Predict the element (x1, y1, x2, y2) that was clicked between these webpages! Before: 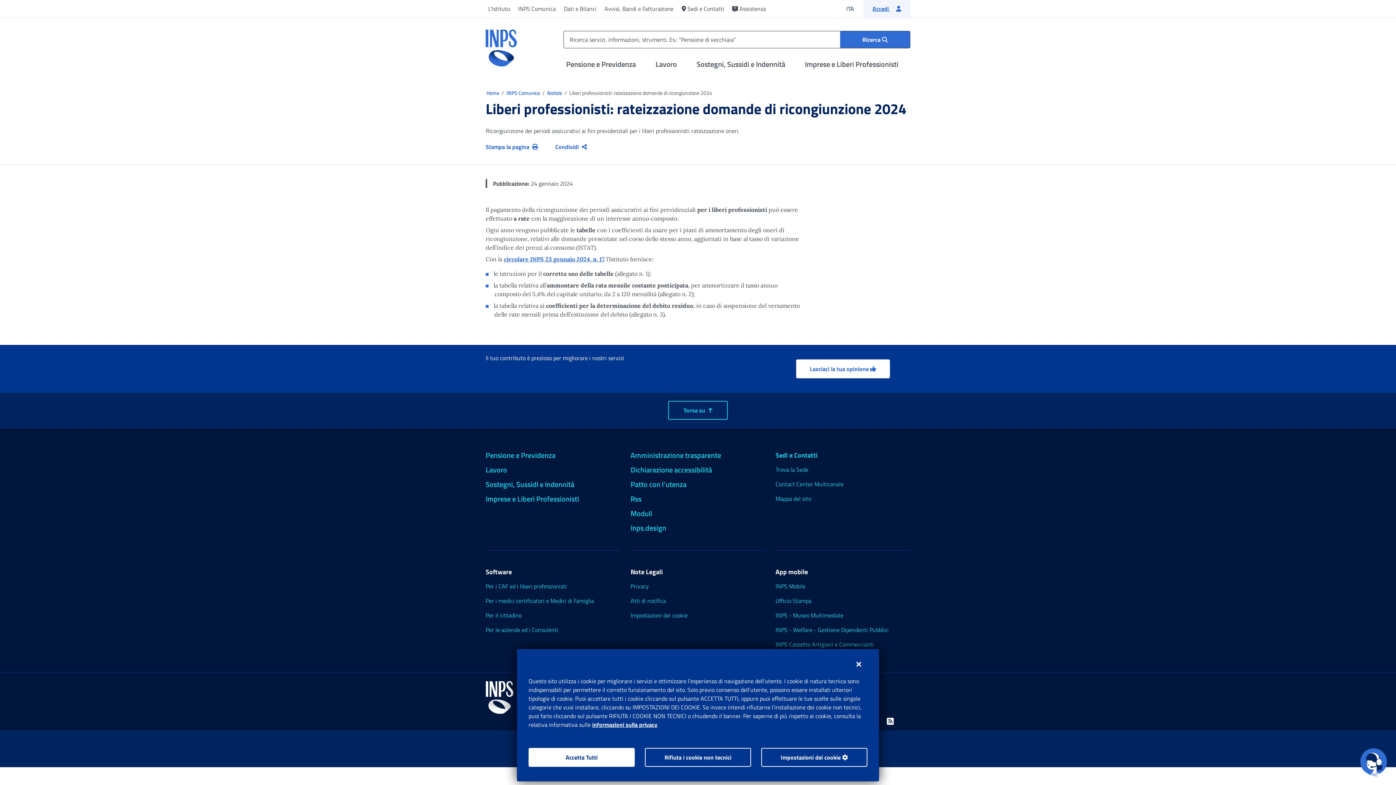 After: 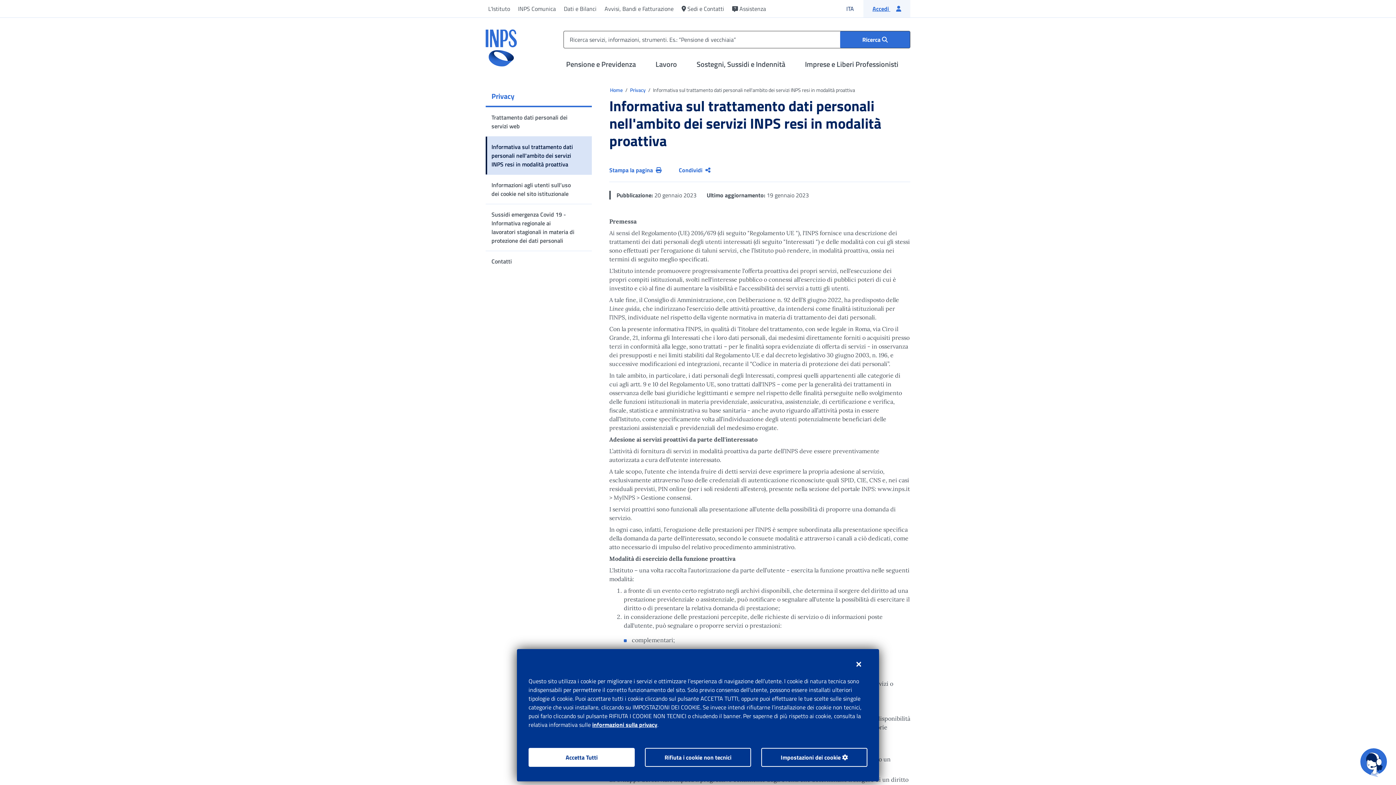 Action: bbox: (592, 720, 657, 729) label: informazioni sulla privacy